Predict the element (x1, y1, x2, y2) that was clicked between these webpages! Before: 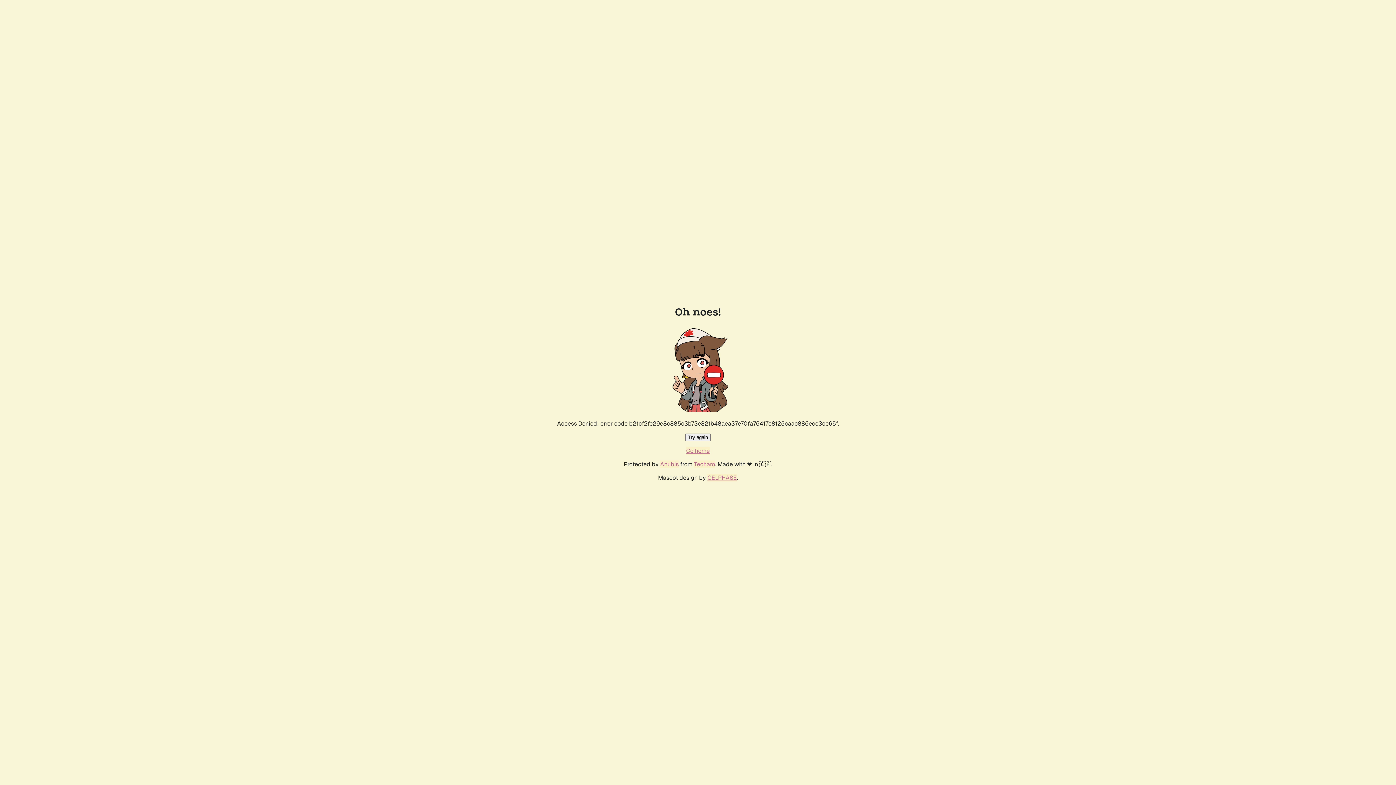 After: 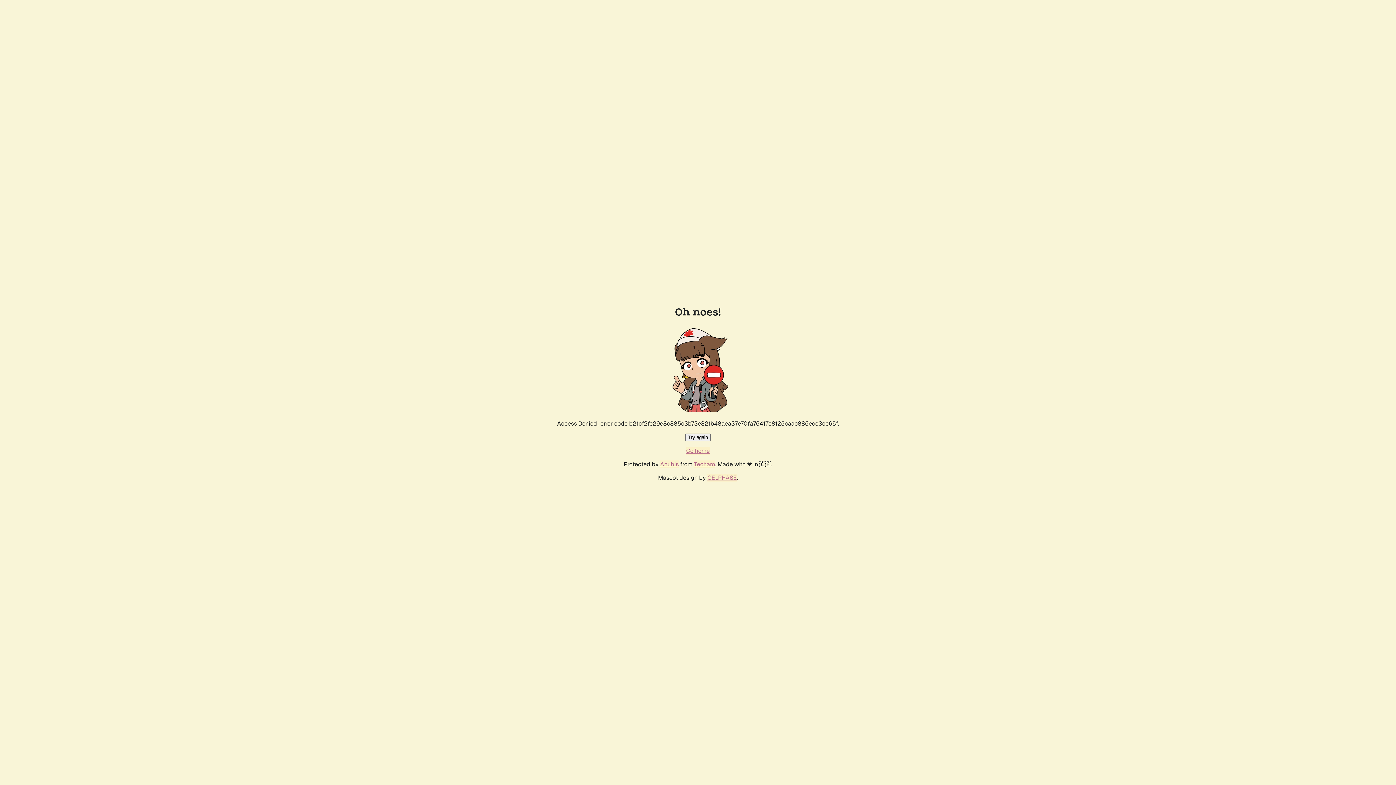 Action: label: Try again bbox: (685, 433, 710, 441)